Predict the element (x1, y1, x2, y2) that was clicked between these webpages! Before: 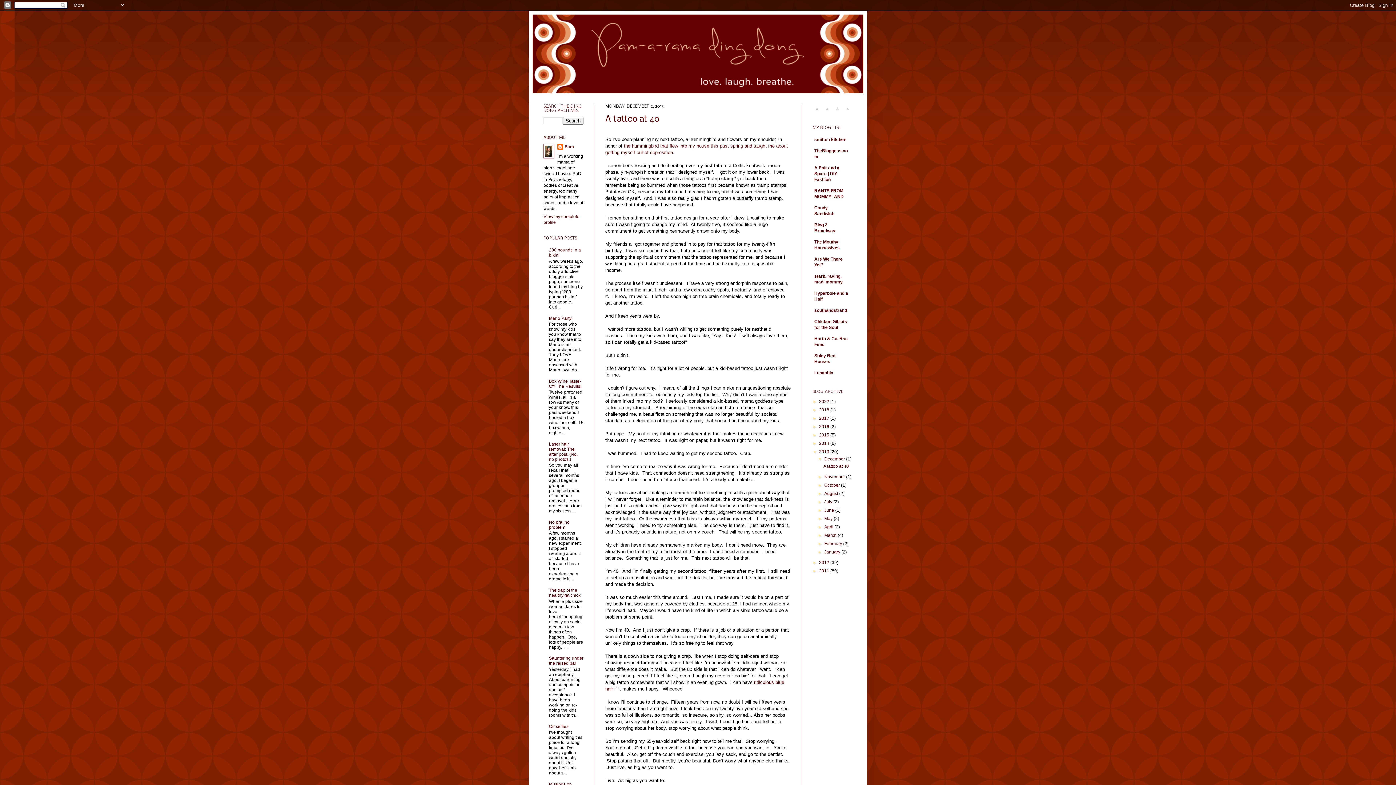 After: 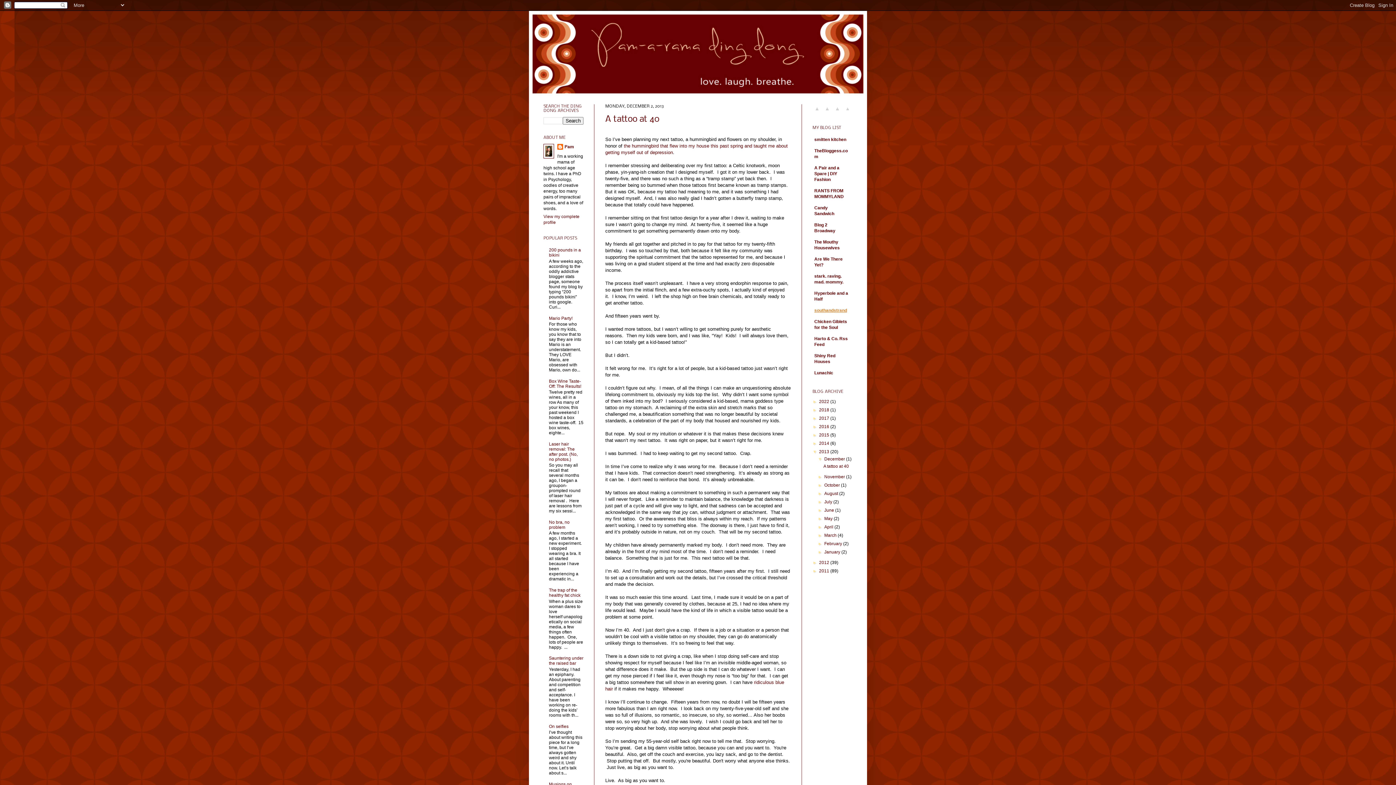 Action: label: southandstrand bbox: (814, 308, 847, 313)